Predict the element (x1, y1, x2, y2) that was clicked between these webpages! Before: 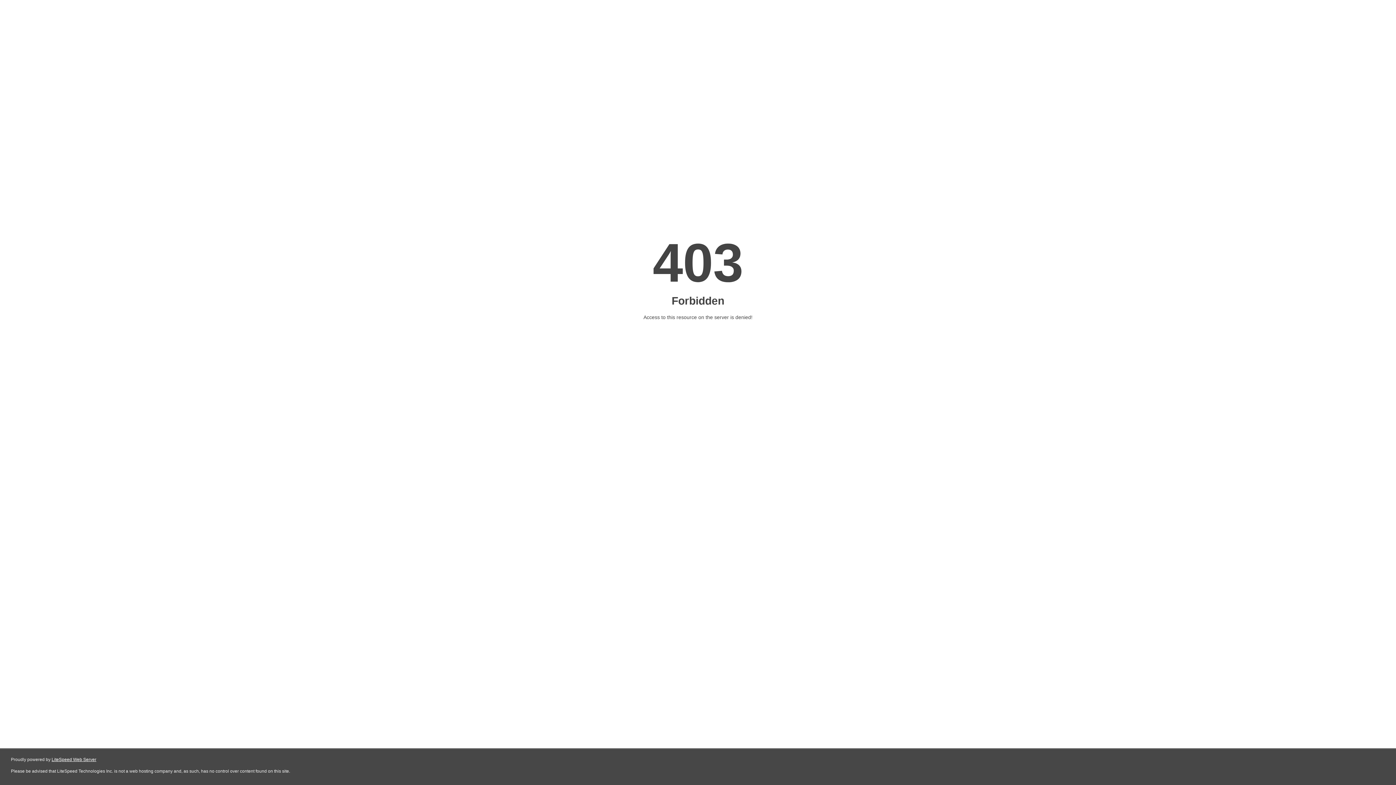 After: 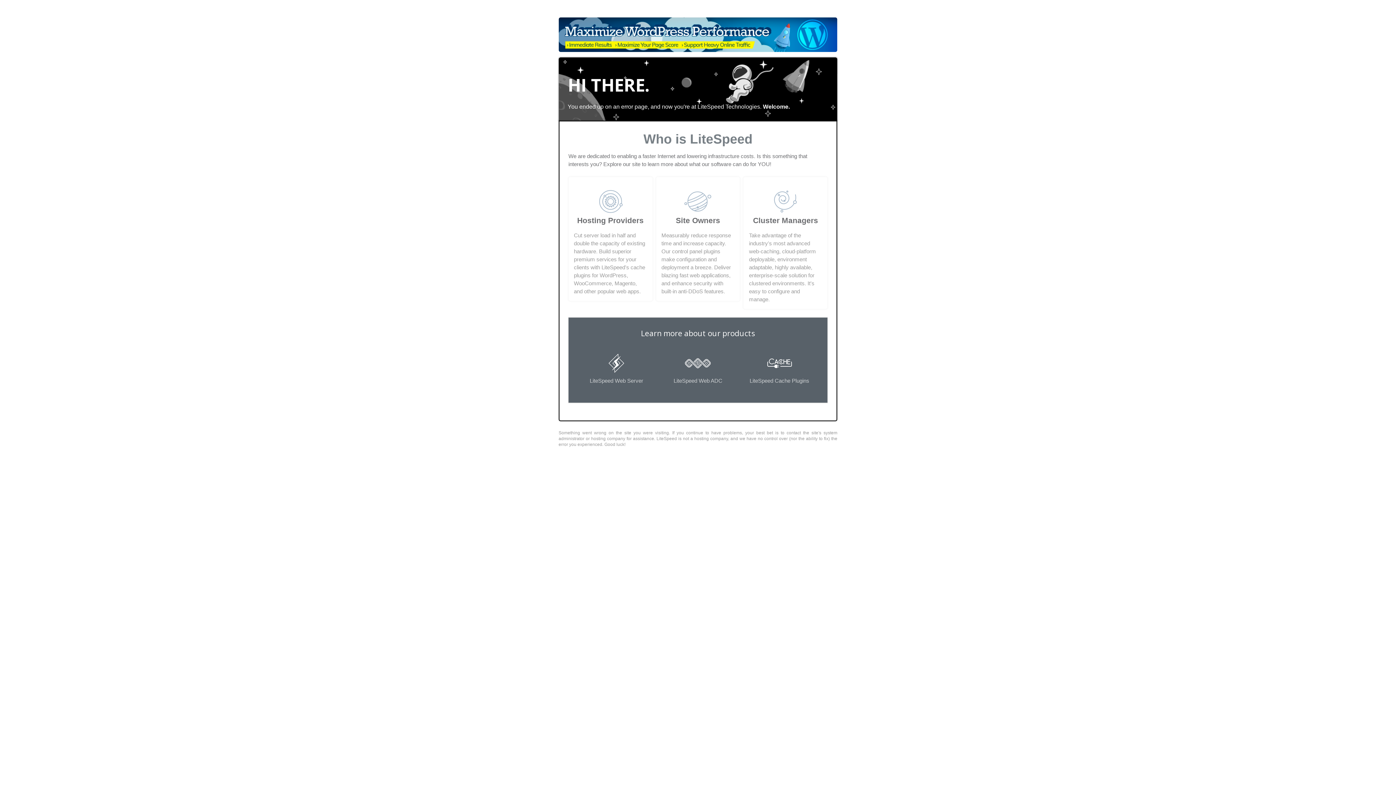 Action: bbox: (51, 757, 96, 762) label: LiteSpeed Web Server